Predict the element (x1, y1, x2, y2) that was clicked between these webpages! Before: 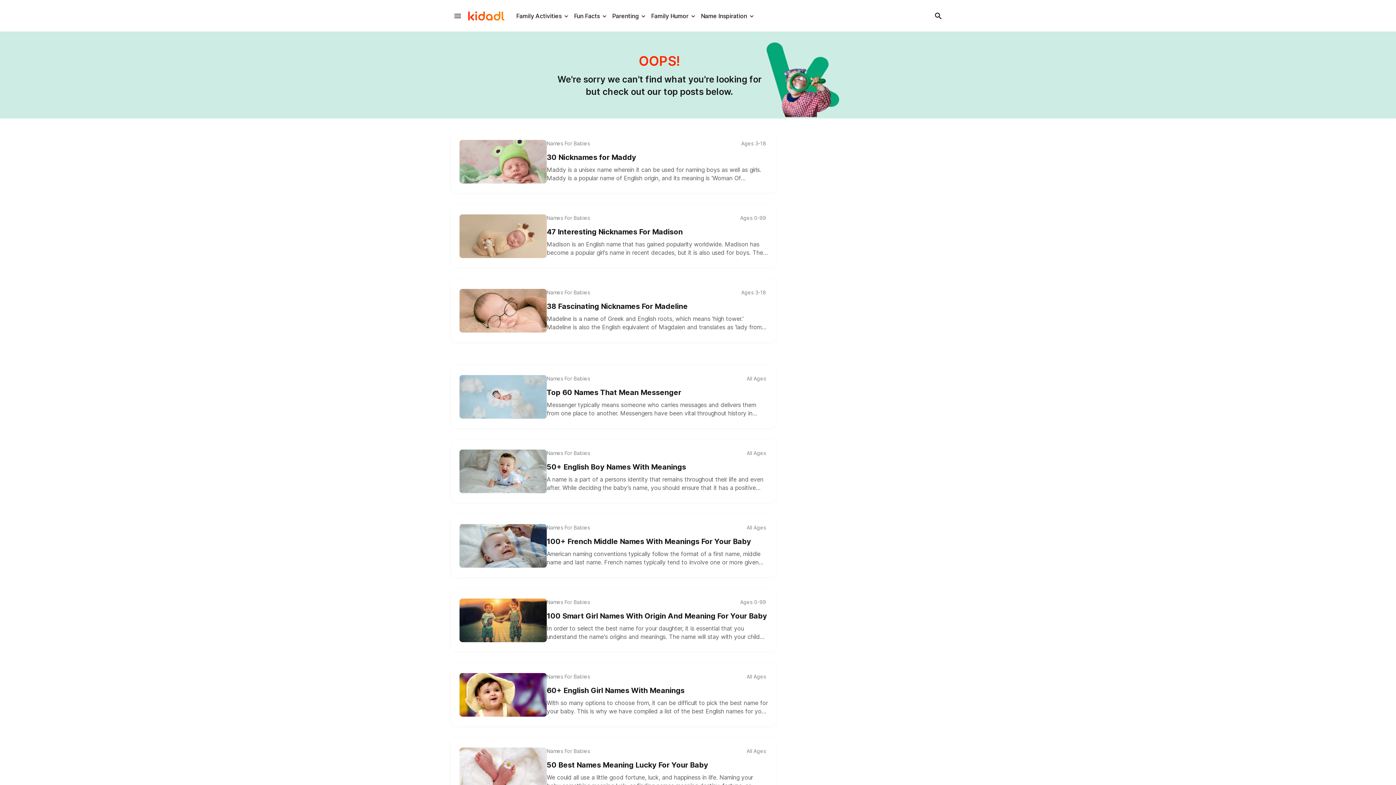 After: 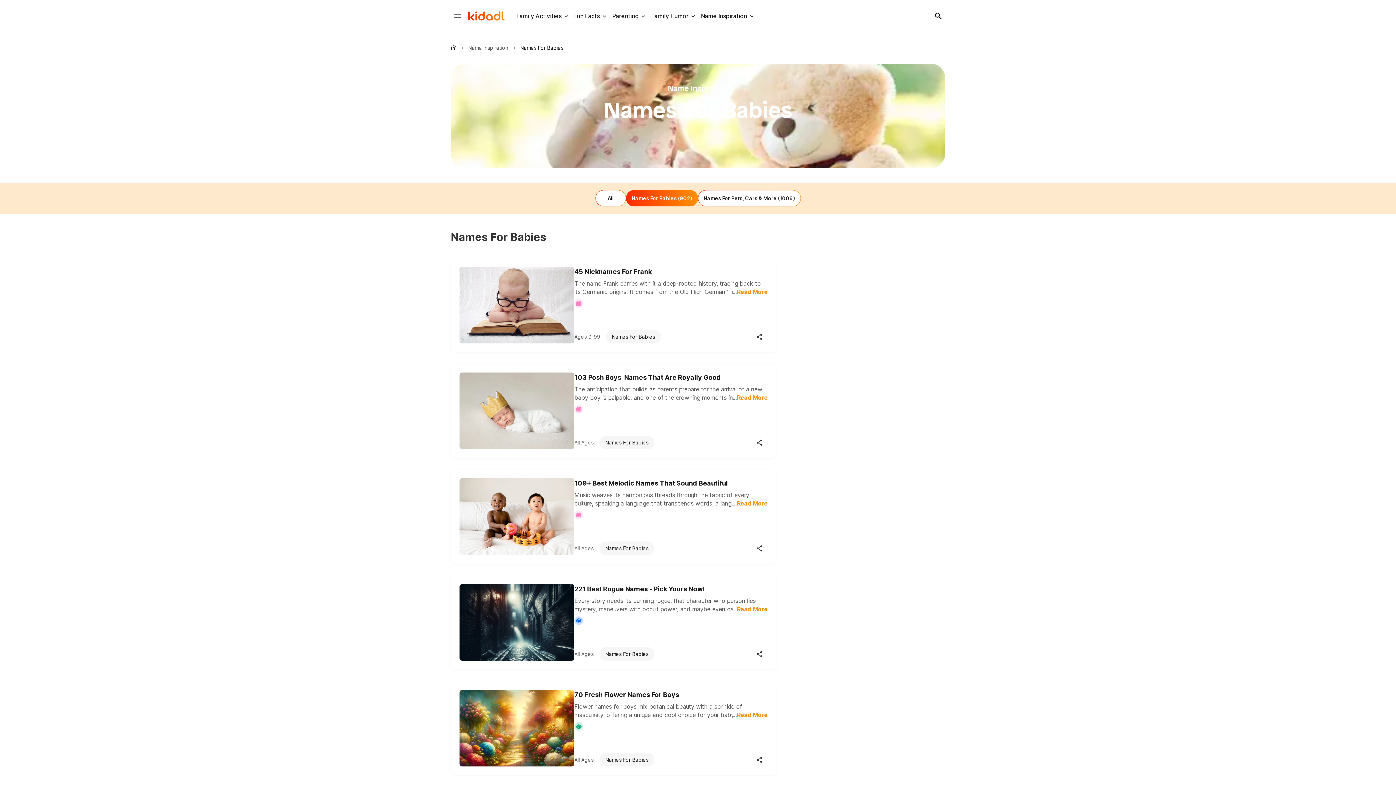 Action: bbox: (546, 376, 590, 381) label: Names For Babies